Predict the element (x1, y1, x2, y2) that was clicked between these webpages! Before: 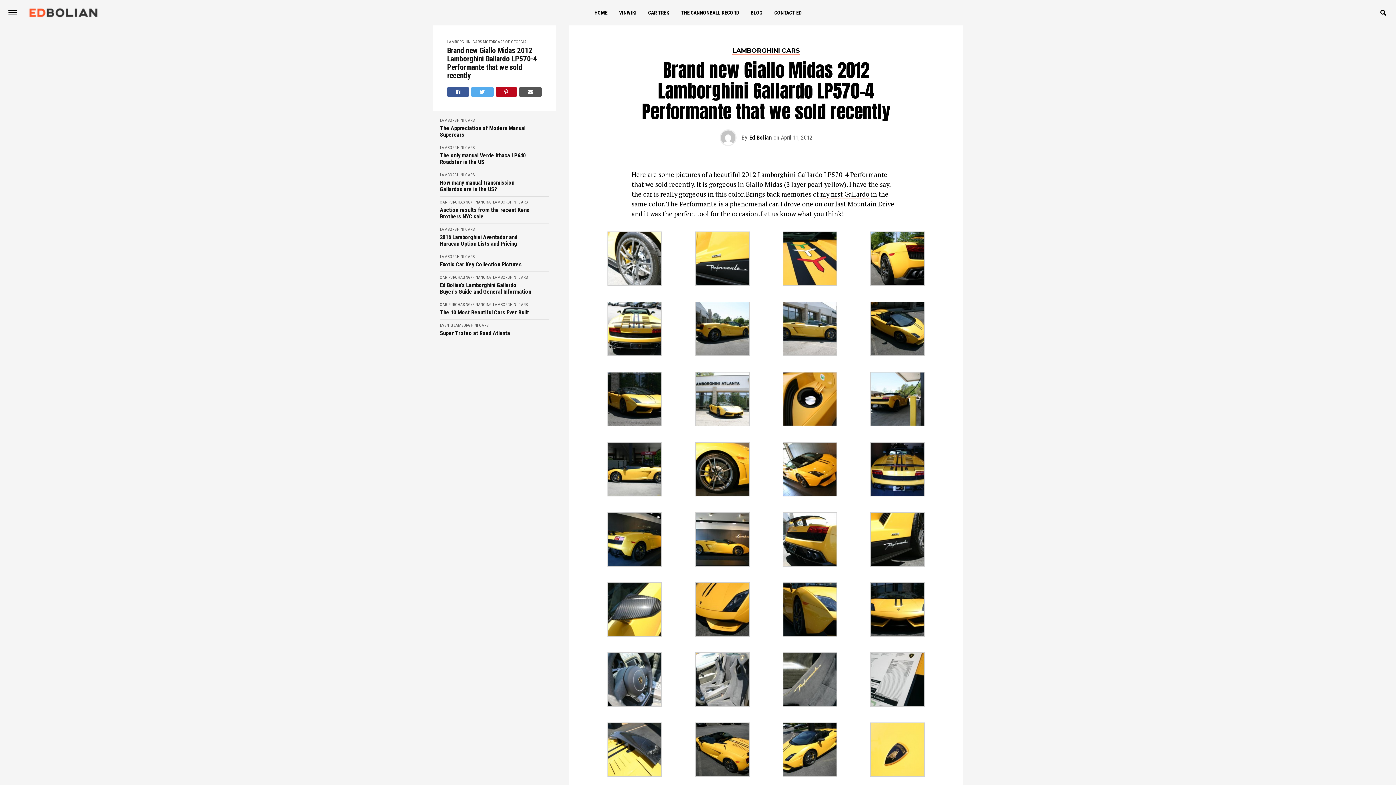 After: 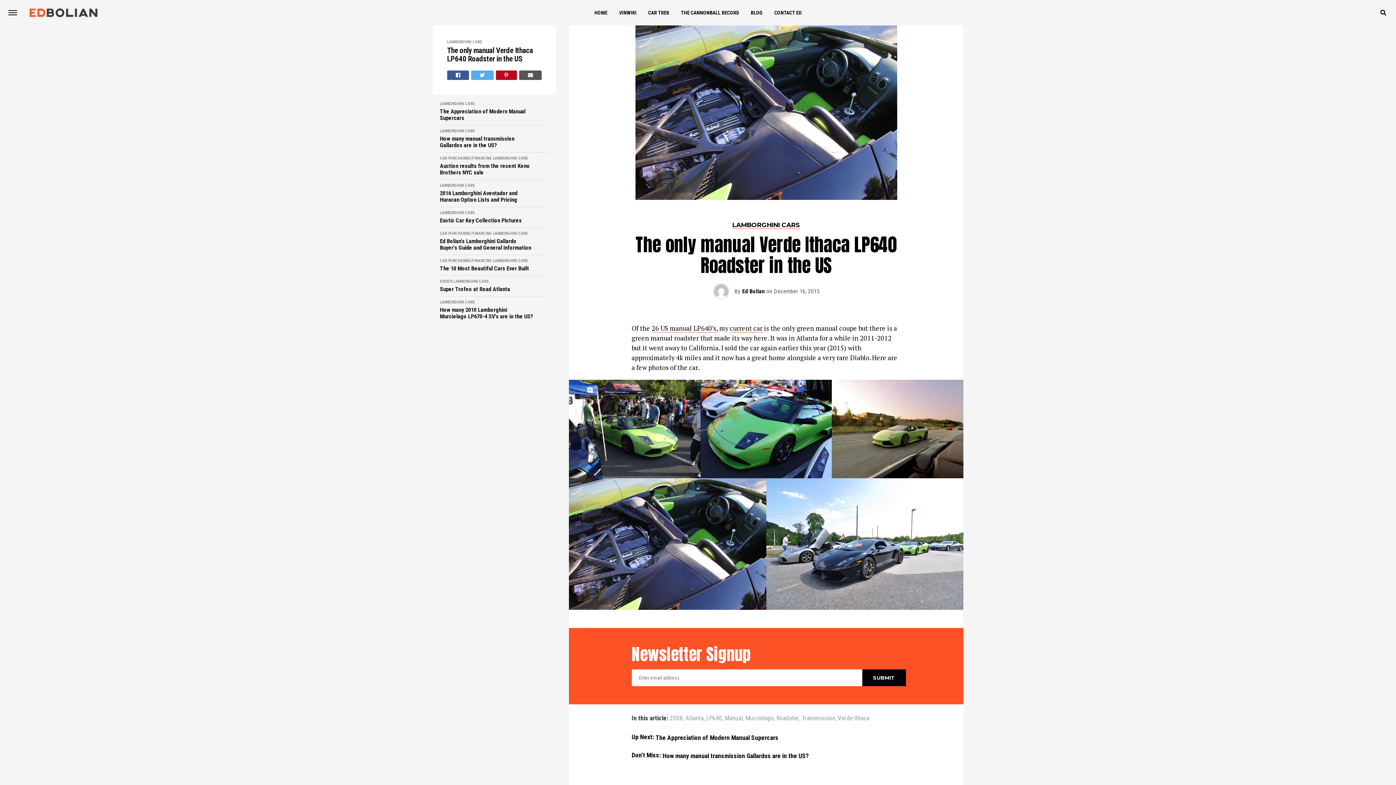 Action: bbox: (440, 152, 534, 165) label: The only manual Verde Ithaca LP640 Roadster in the US